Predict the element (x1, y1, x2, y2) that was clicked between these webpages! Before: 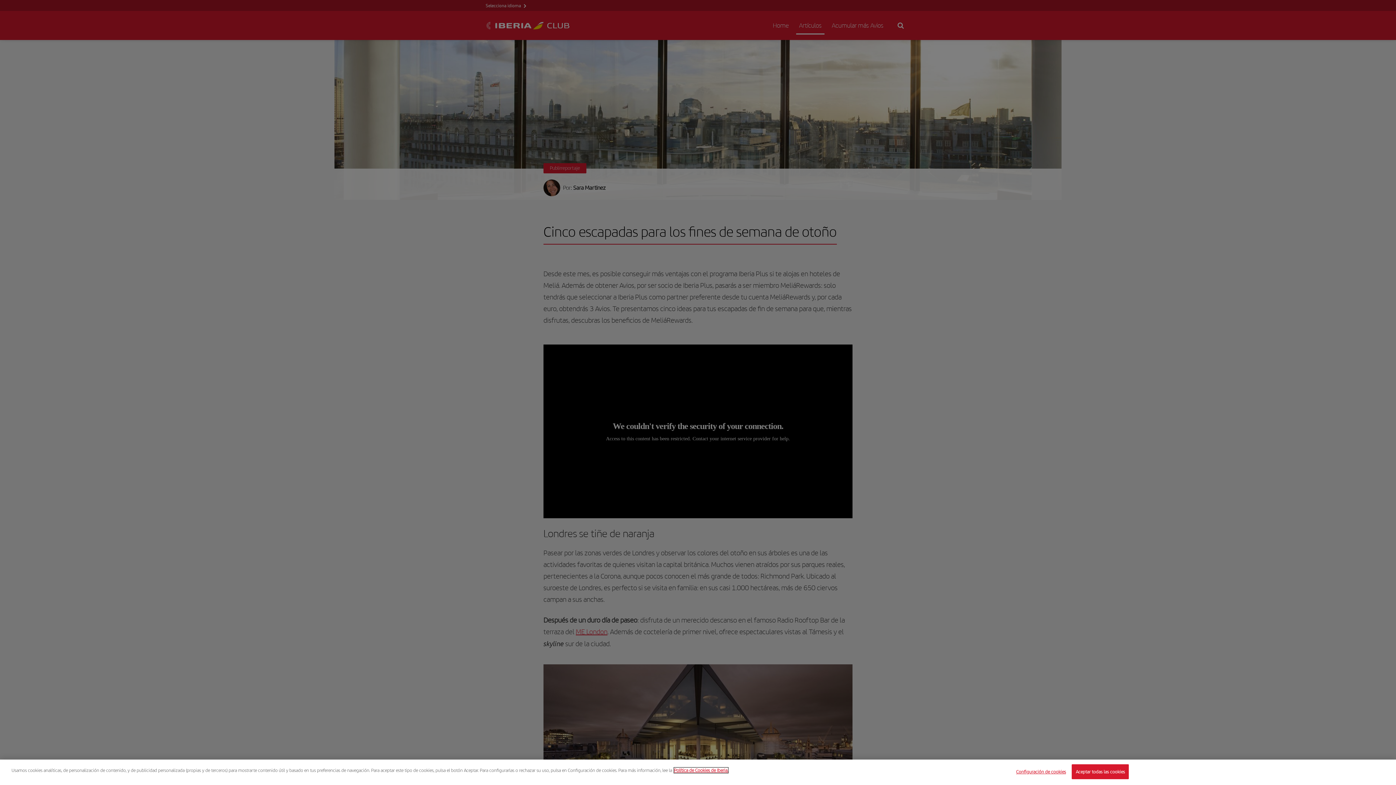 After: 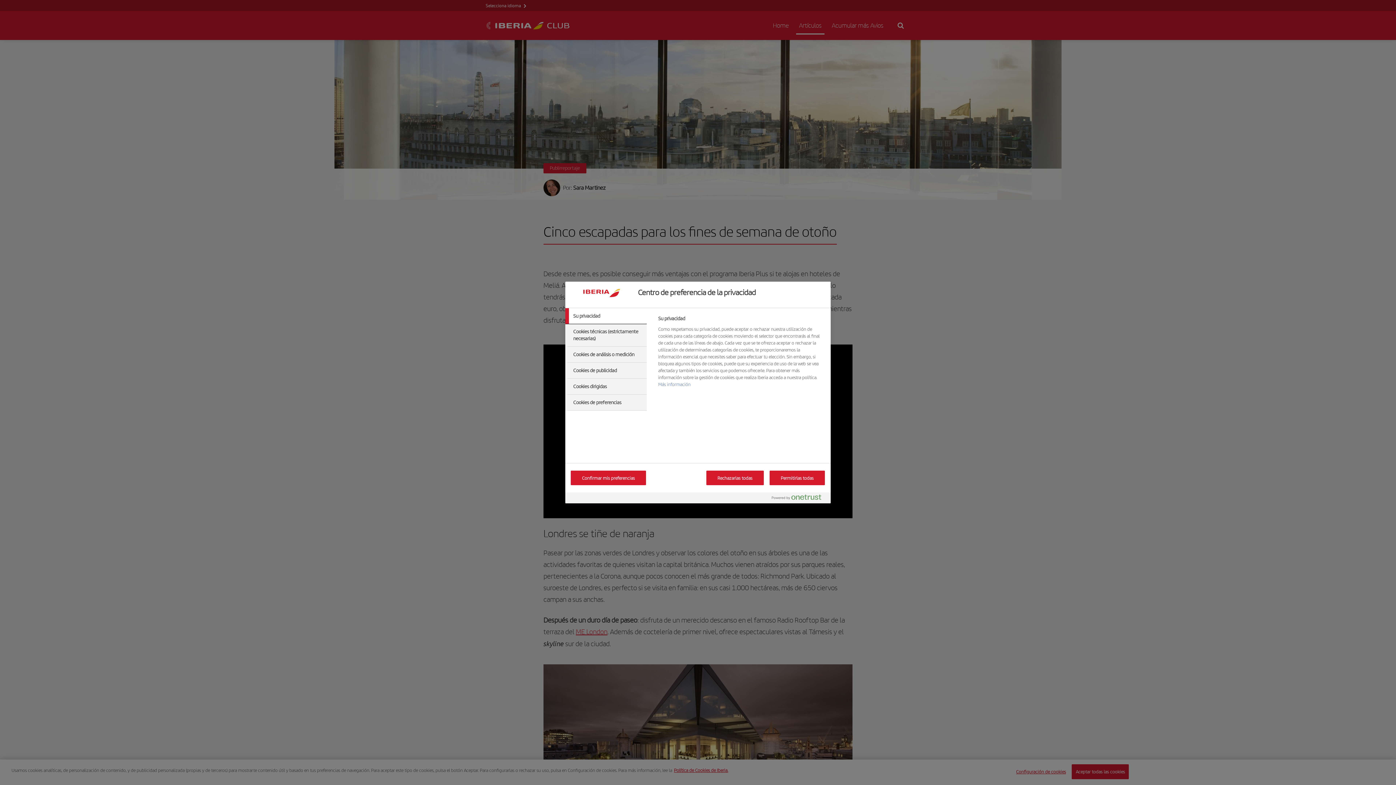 Action: label: Configuración de cookies bbox: (1016, 765, 1066, 779)